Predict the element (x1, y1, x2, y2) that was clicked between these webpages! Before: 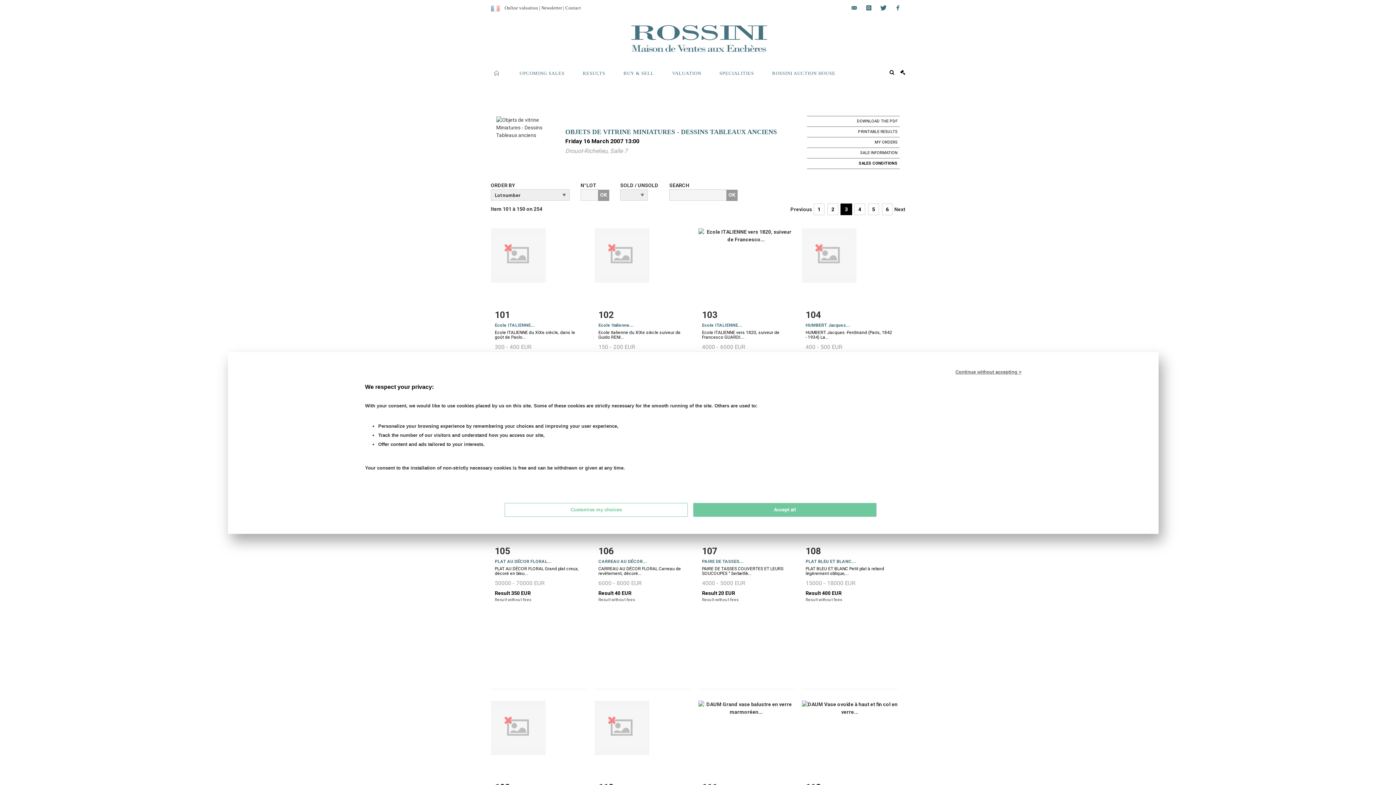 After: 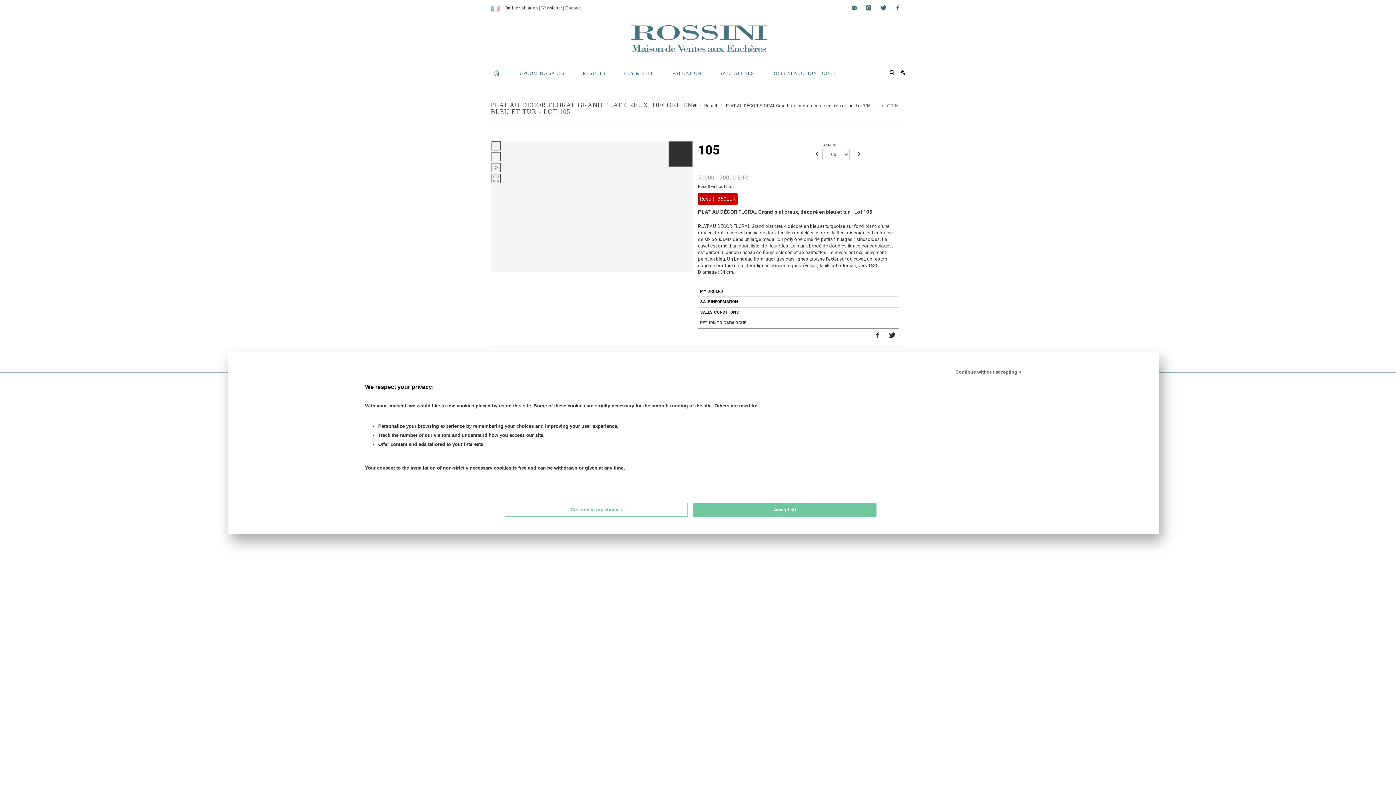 Action: bbox: (494, 544, 583, 559) label: 105